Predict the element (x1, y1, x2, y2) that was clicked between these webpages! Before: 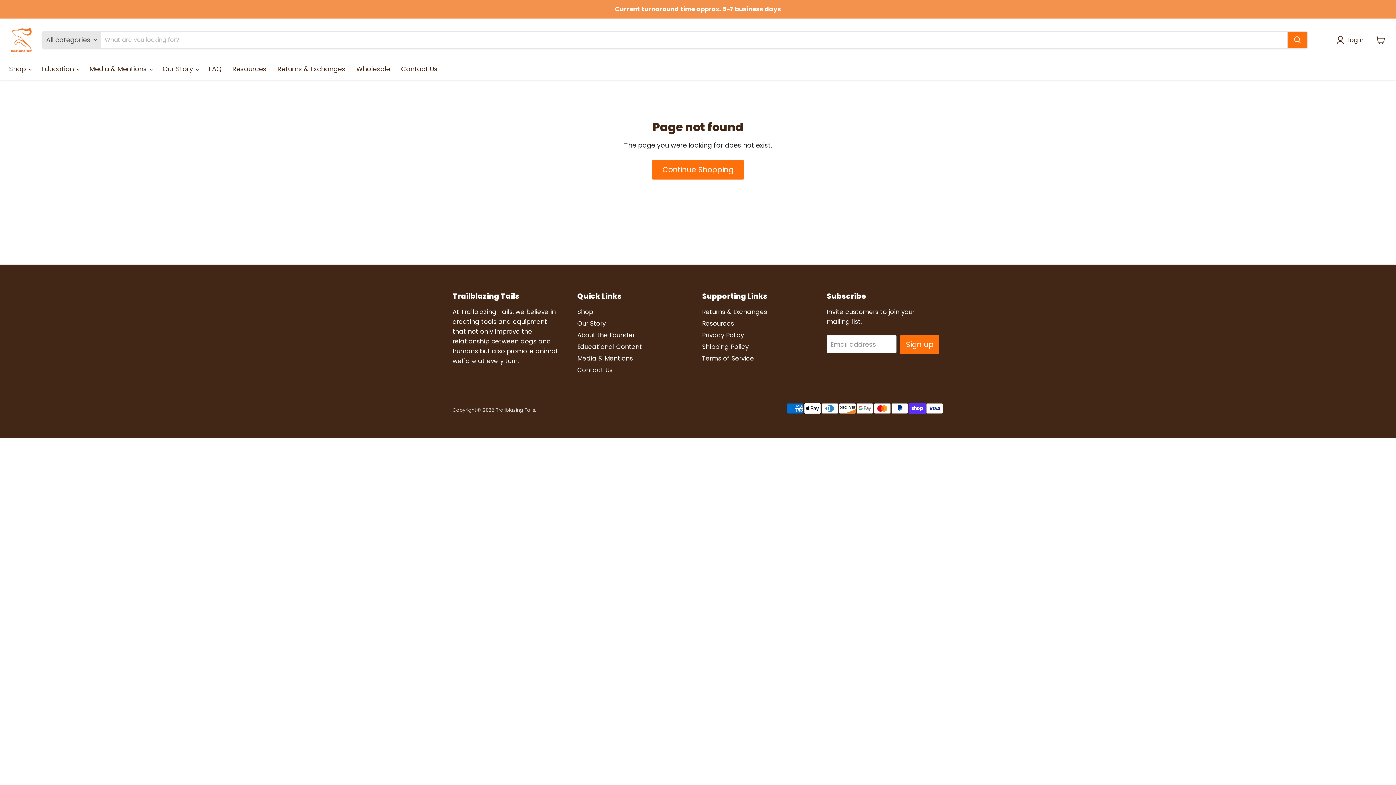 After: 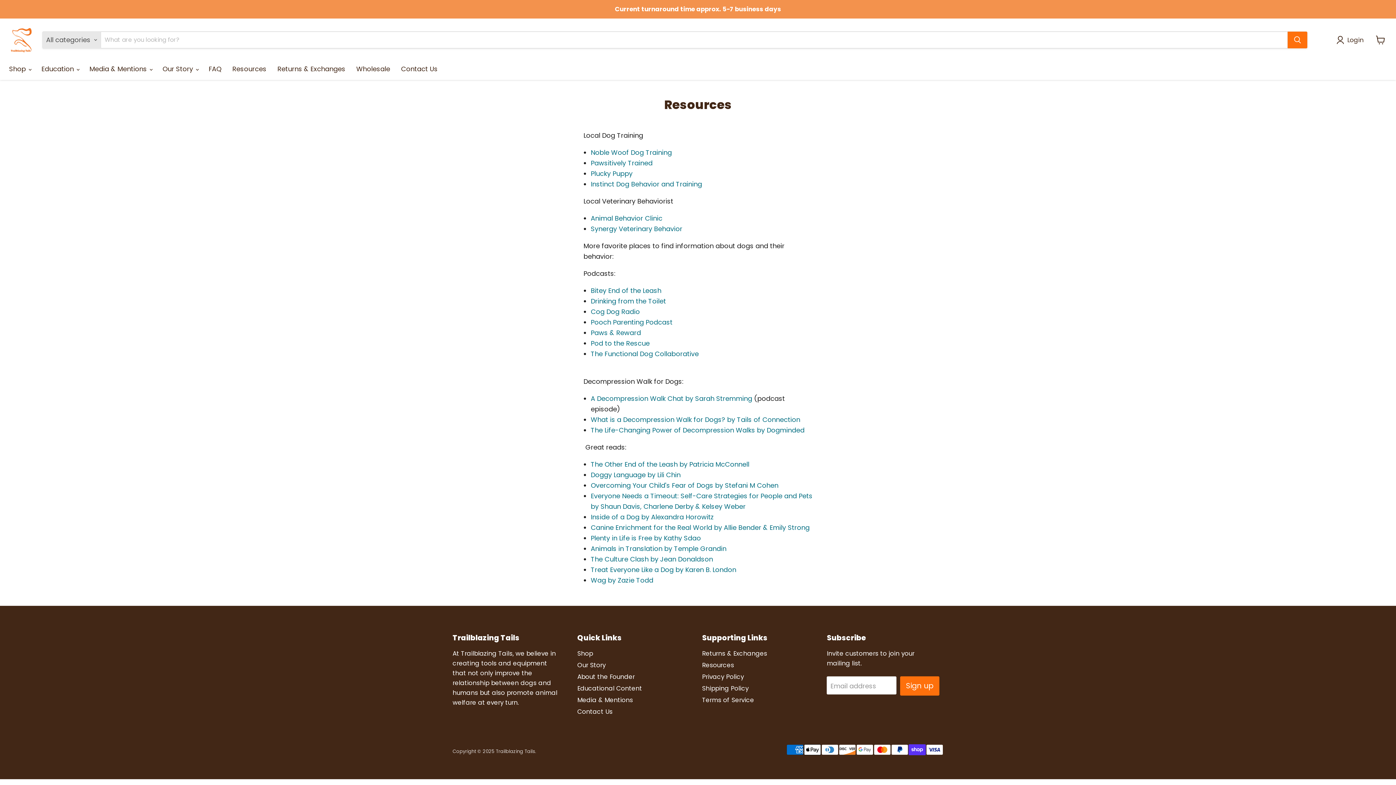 Action: label: Resources bbox: (226, 61, 272, 77)